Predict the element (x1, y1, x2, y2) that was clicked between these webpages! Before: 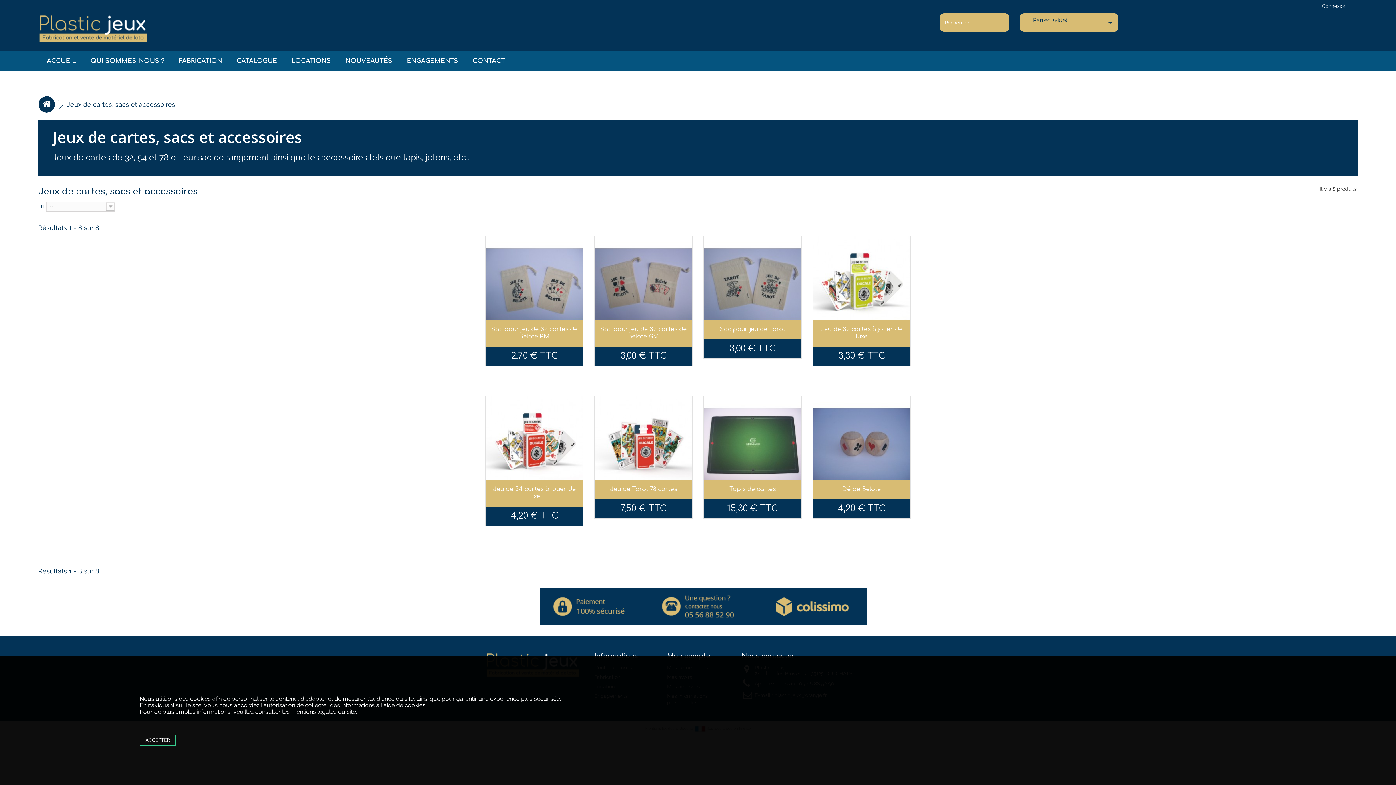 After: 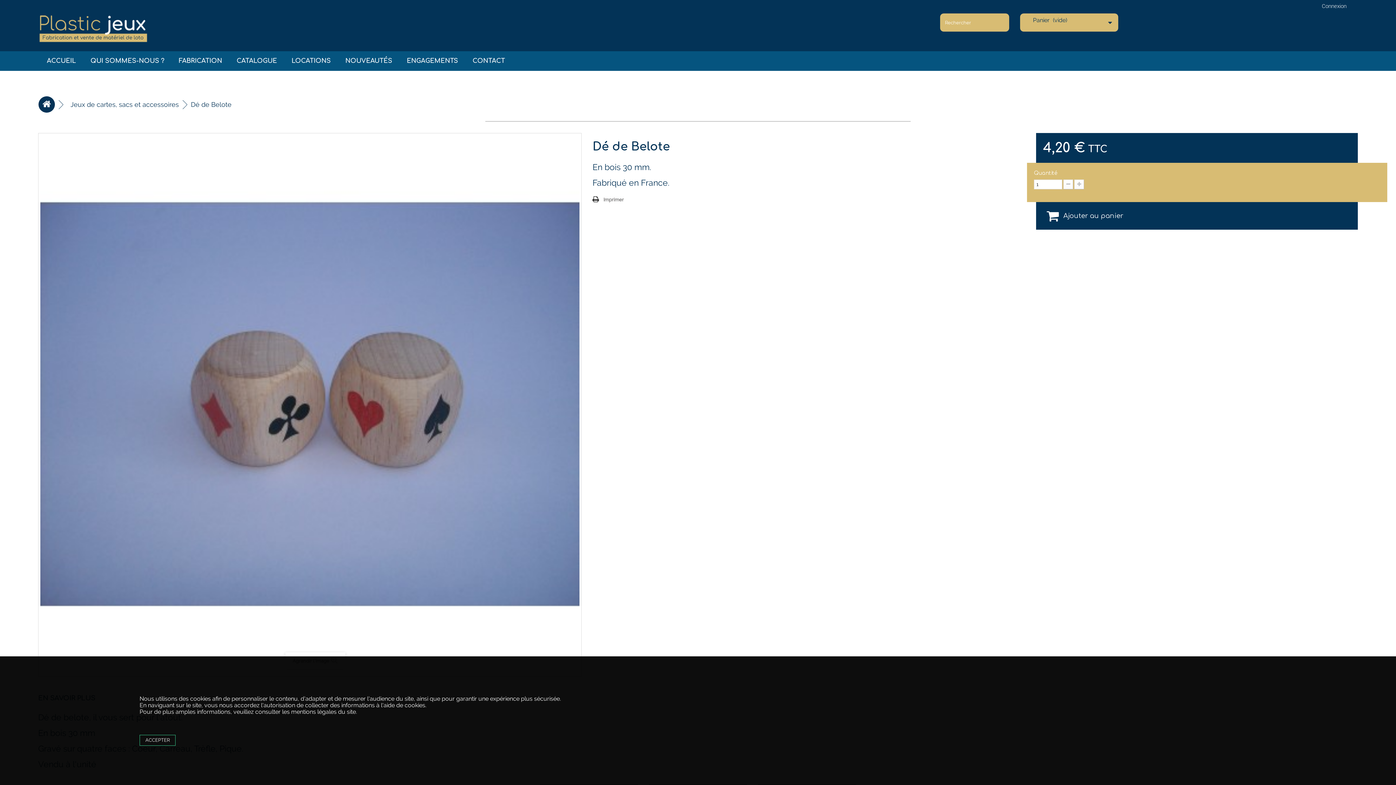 Action: bbox: (818, 485, 905, 493) label: Dé de Belote